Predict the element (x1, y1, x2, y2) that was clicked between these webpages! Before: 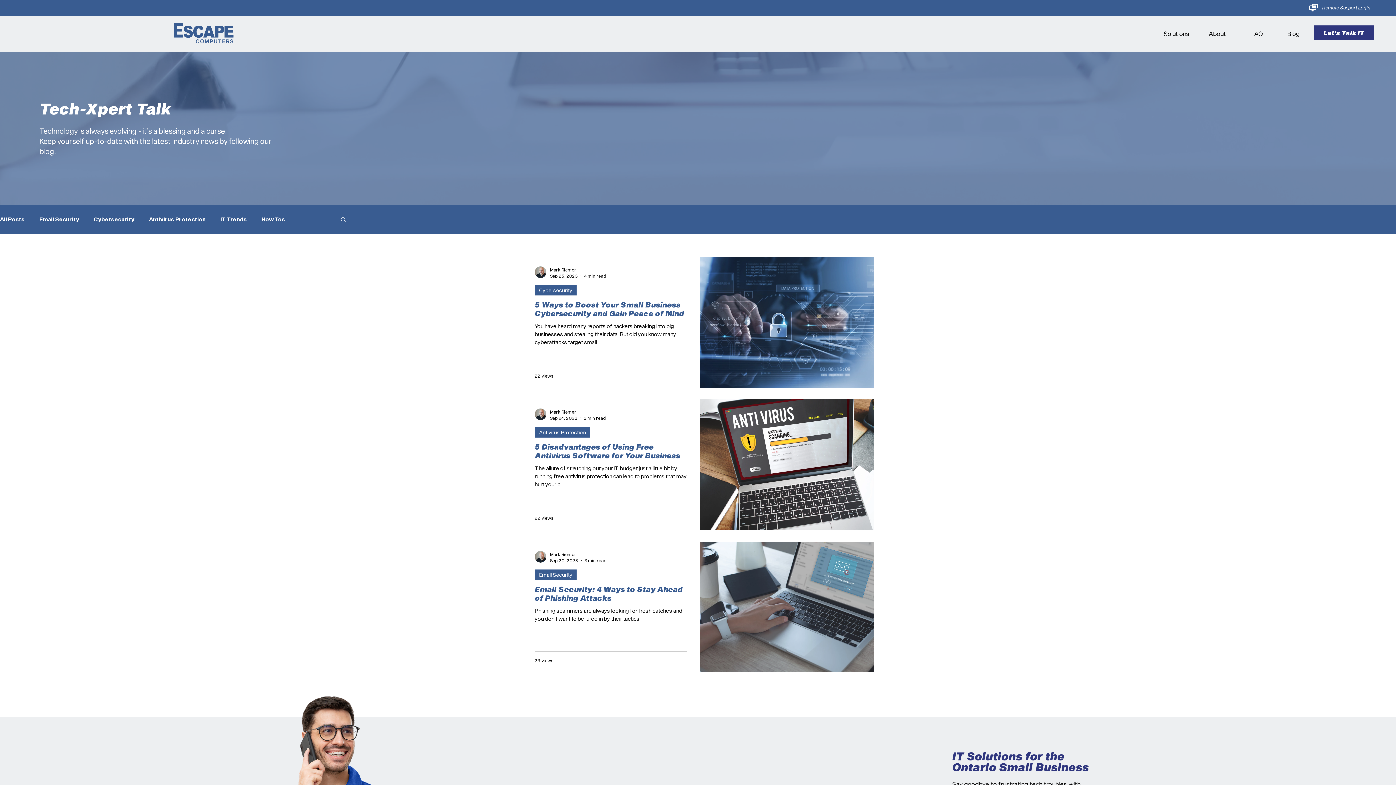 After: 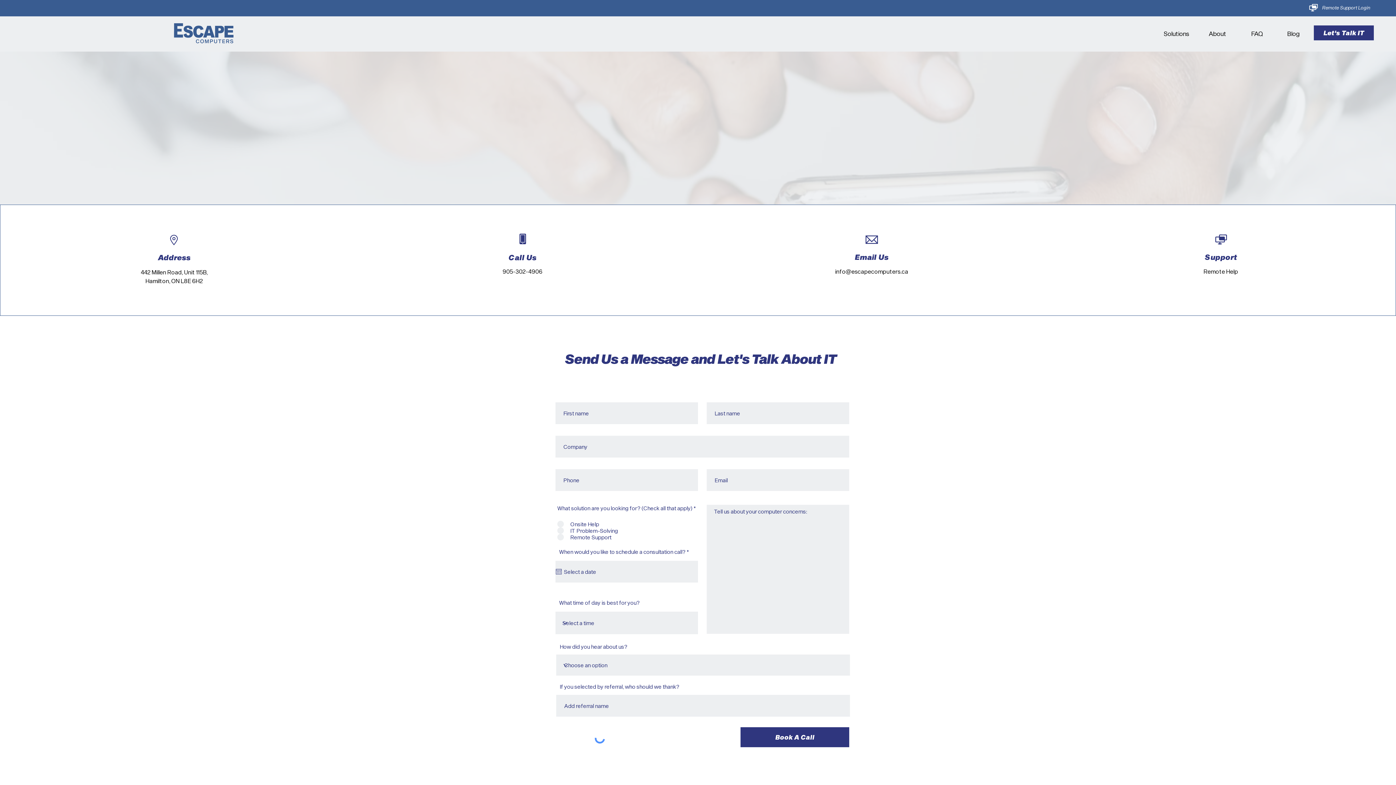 Action: label: Let's Talk IT bbox: (1314, 25, 1374, 40)